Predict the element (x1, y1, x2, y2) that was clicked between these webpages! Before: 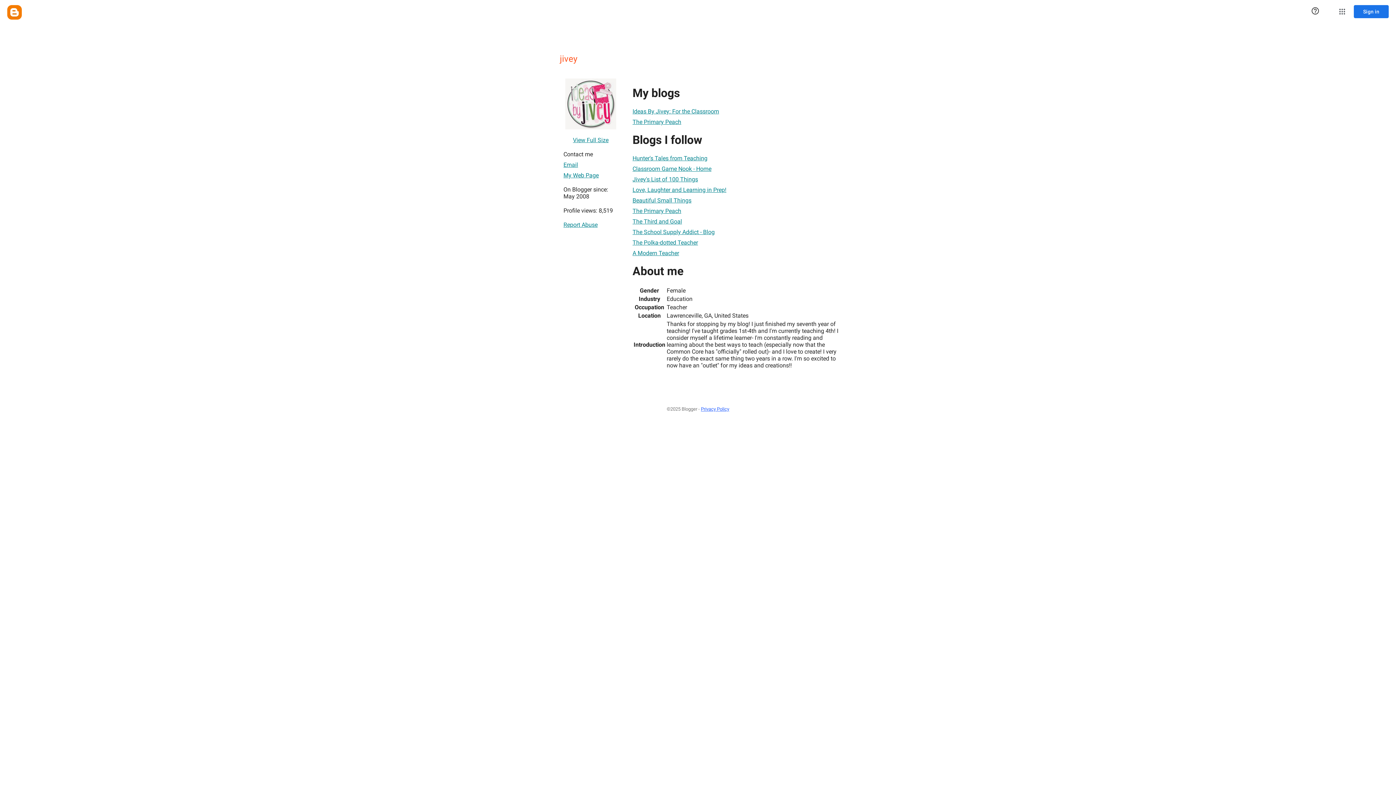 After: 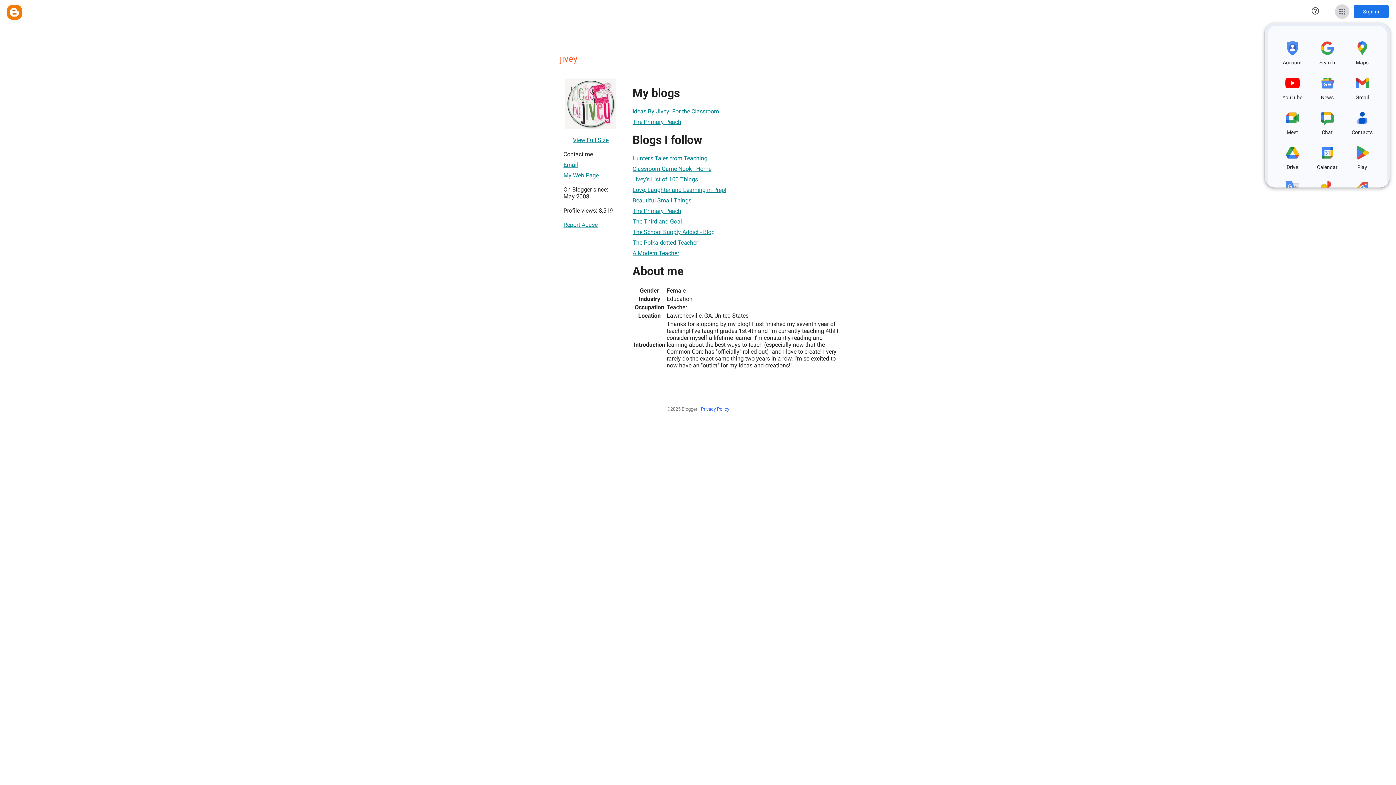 Action: bbox: (1335, 4, 1349, 18) label: Google apps